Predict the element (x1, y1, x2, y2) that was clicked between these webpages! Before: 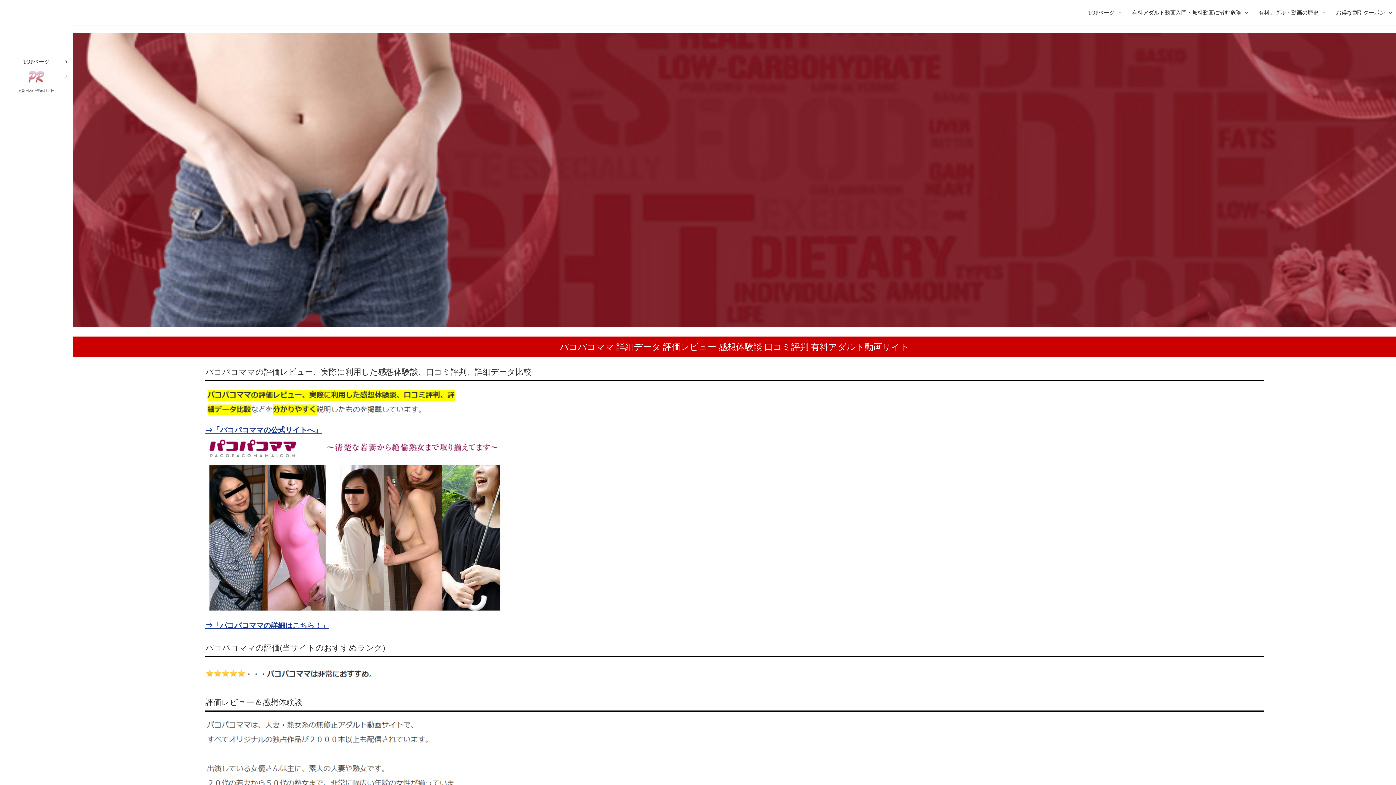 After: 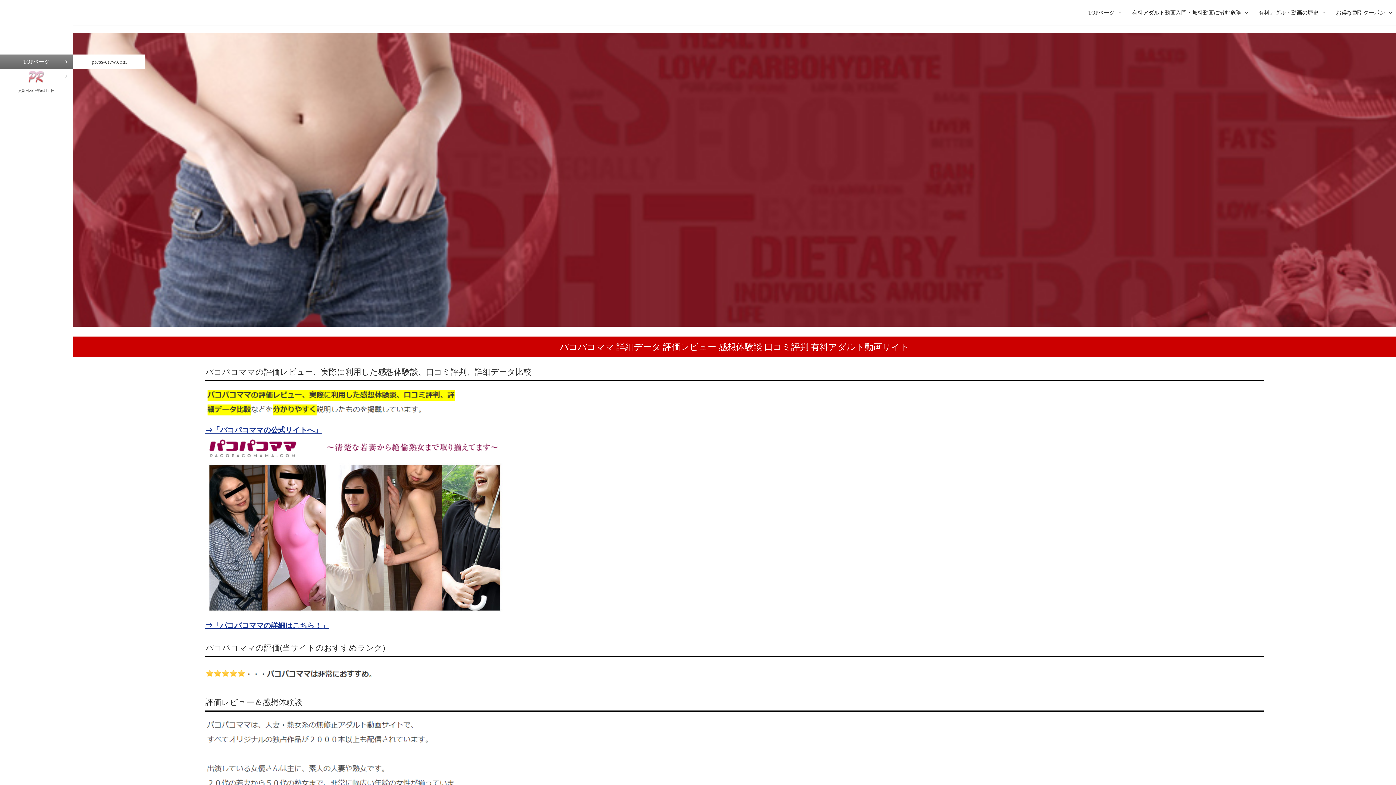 Action: label: TOPページ bbox: (0, 54, 72, 69)